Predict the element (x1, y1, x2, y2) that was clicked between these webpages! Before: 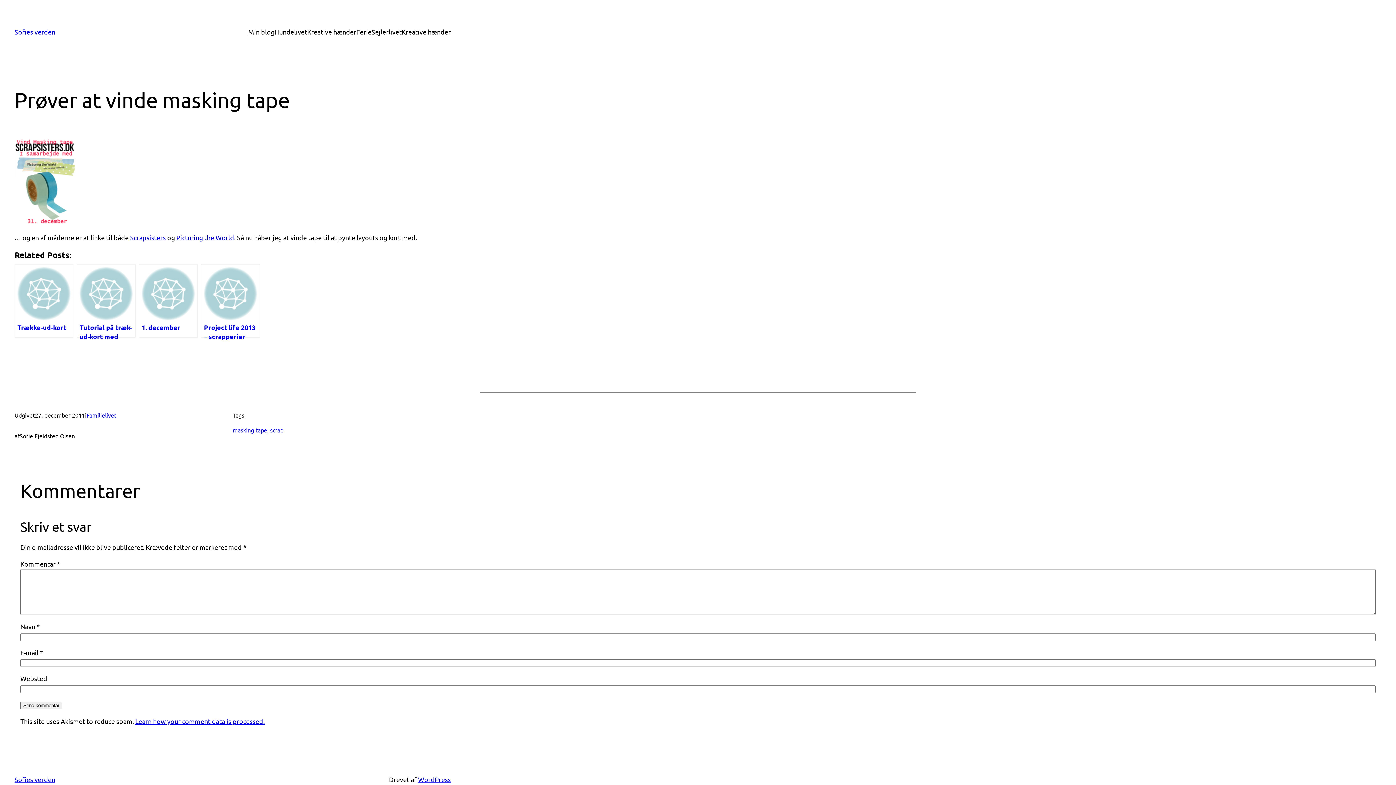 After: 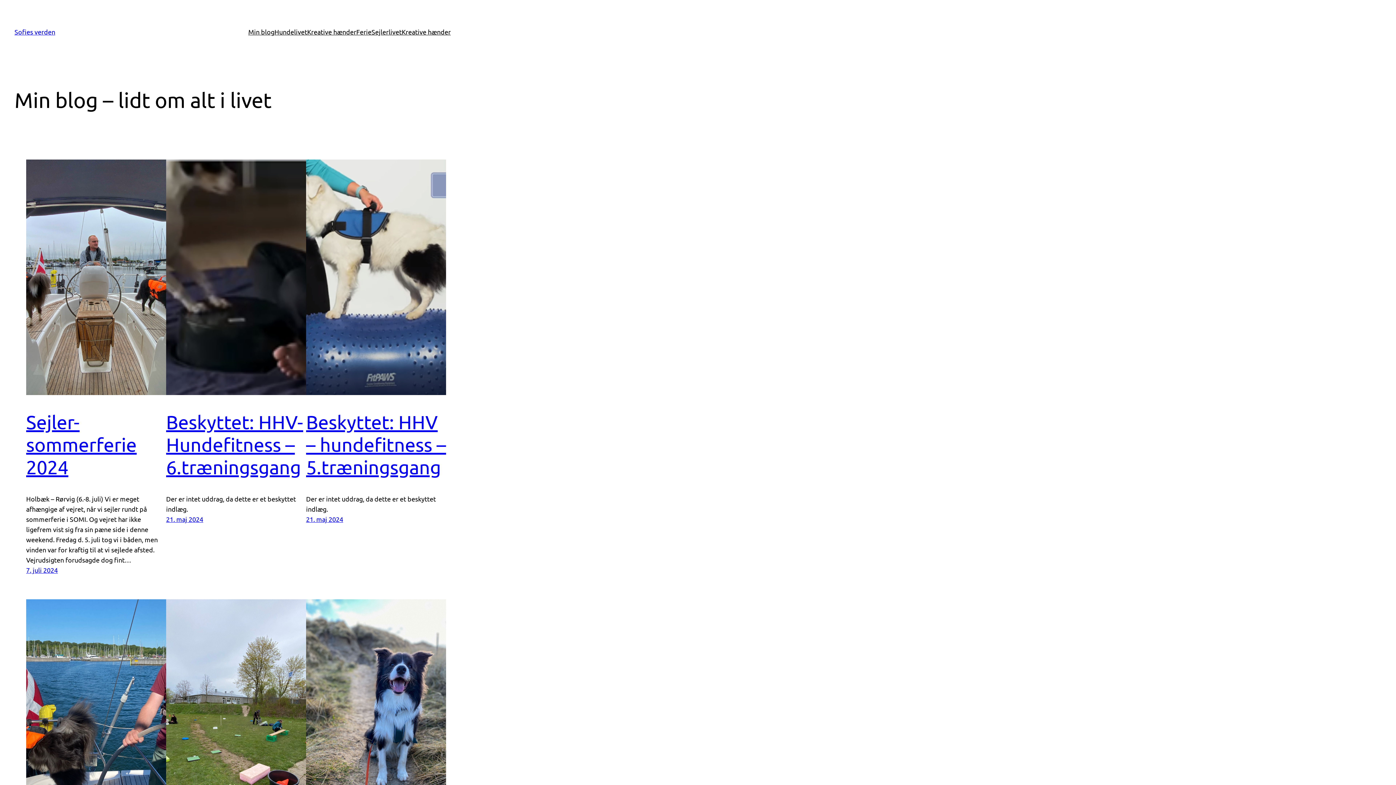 Action: label: Min blog bbox: (248, 26, 274, 37)